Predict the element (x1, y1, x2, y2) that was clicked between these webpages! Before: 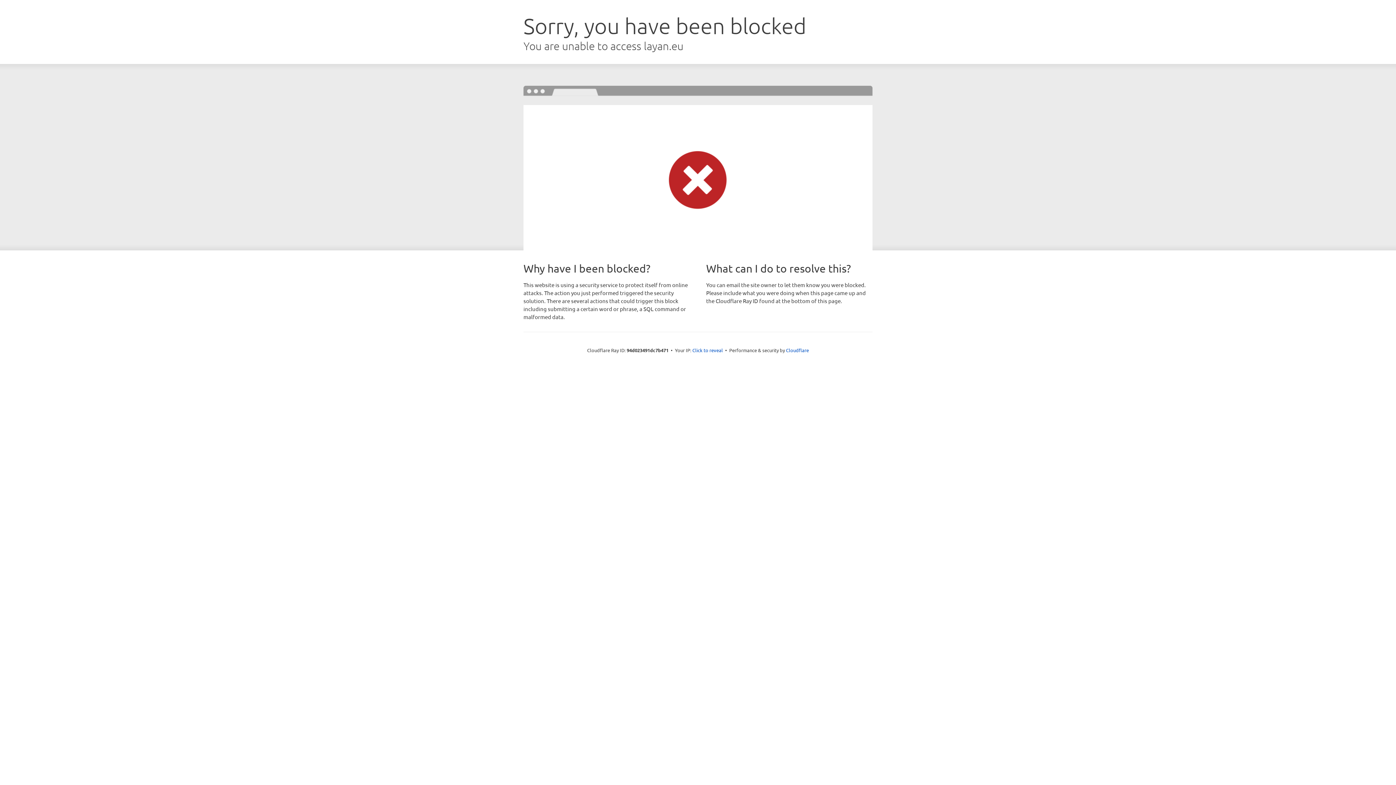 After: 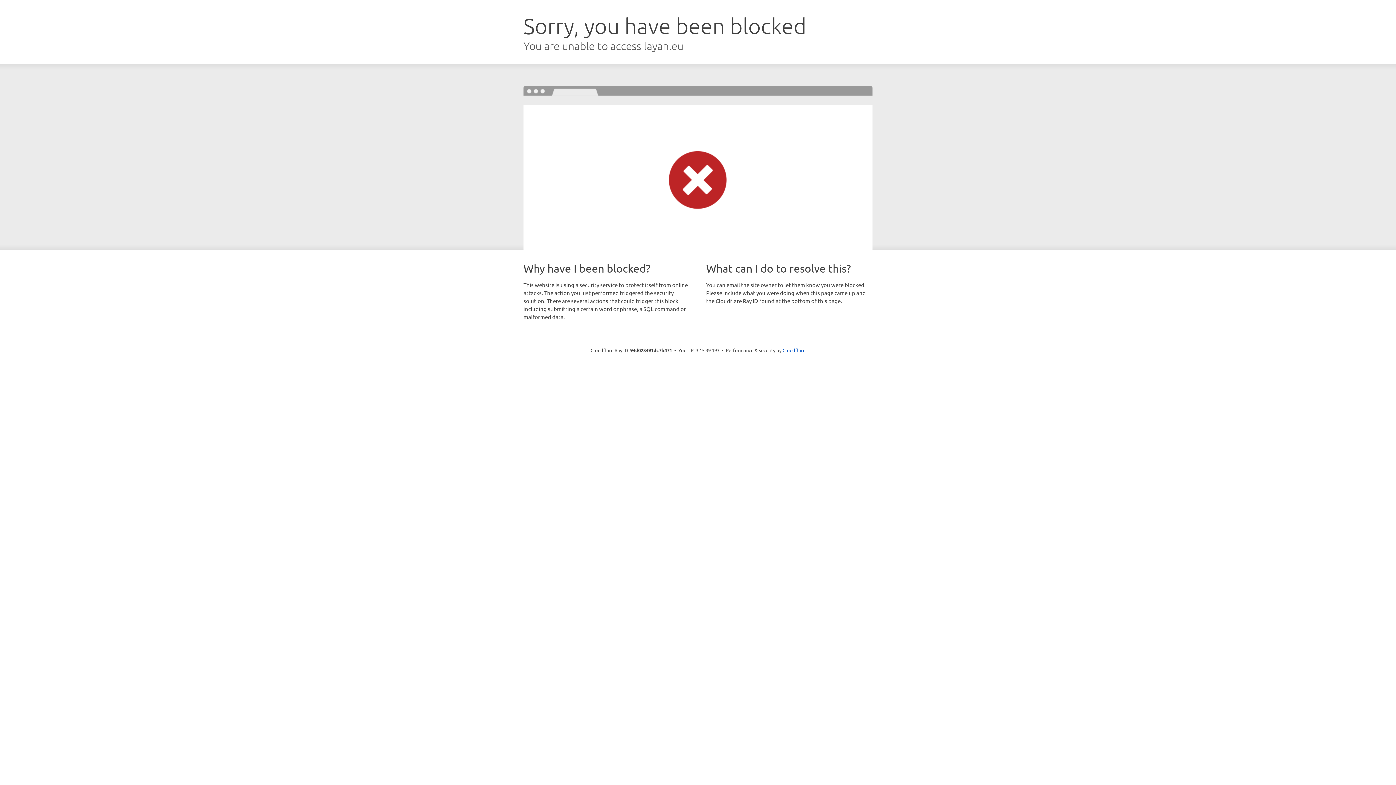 Action: bbox: (692, 346, 723, 353) label: Click to reveal